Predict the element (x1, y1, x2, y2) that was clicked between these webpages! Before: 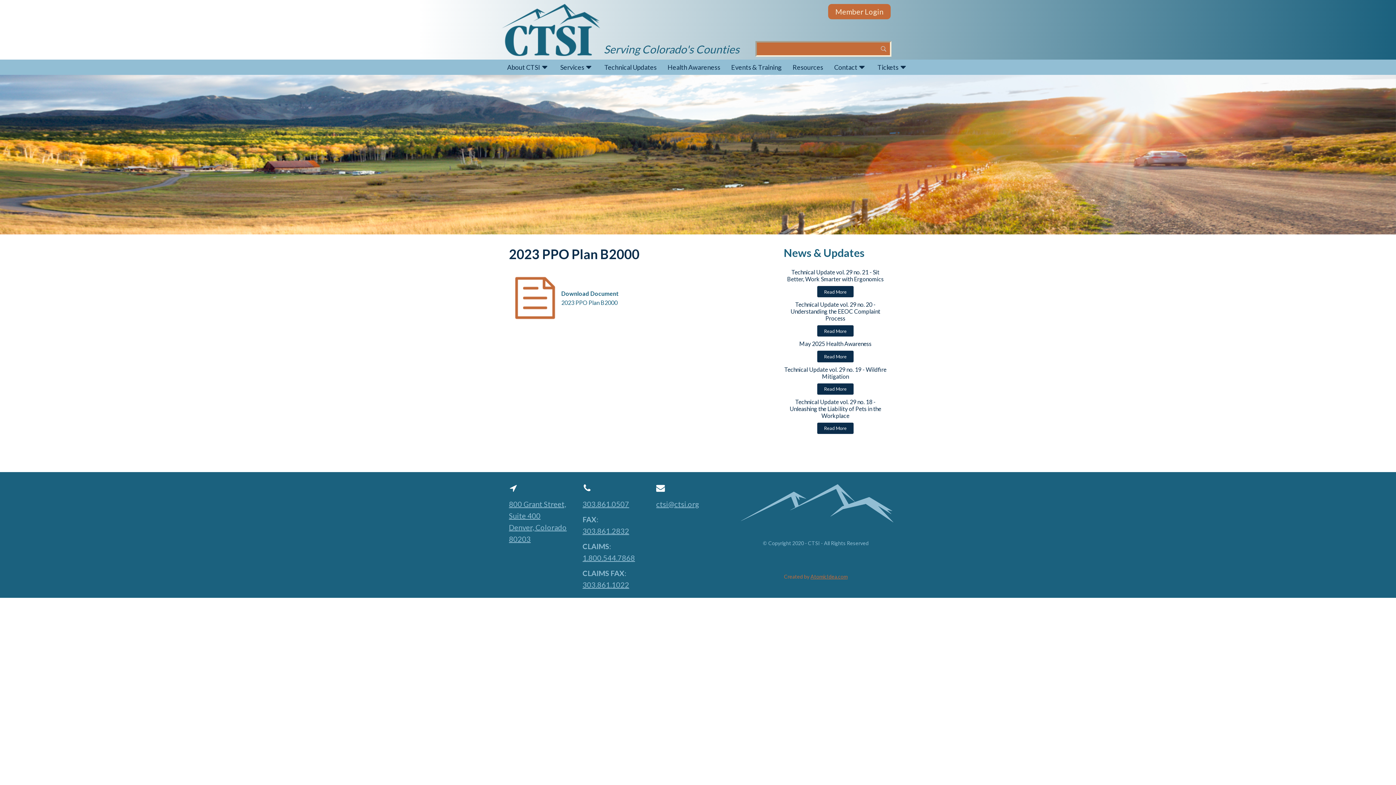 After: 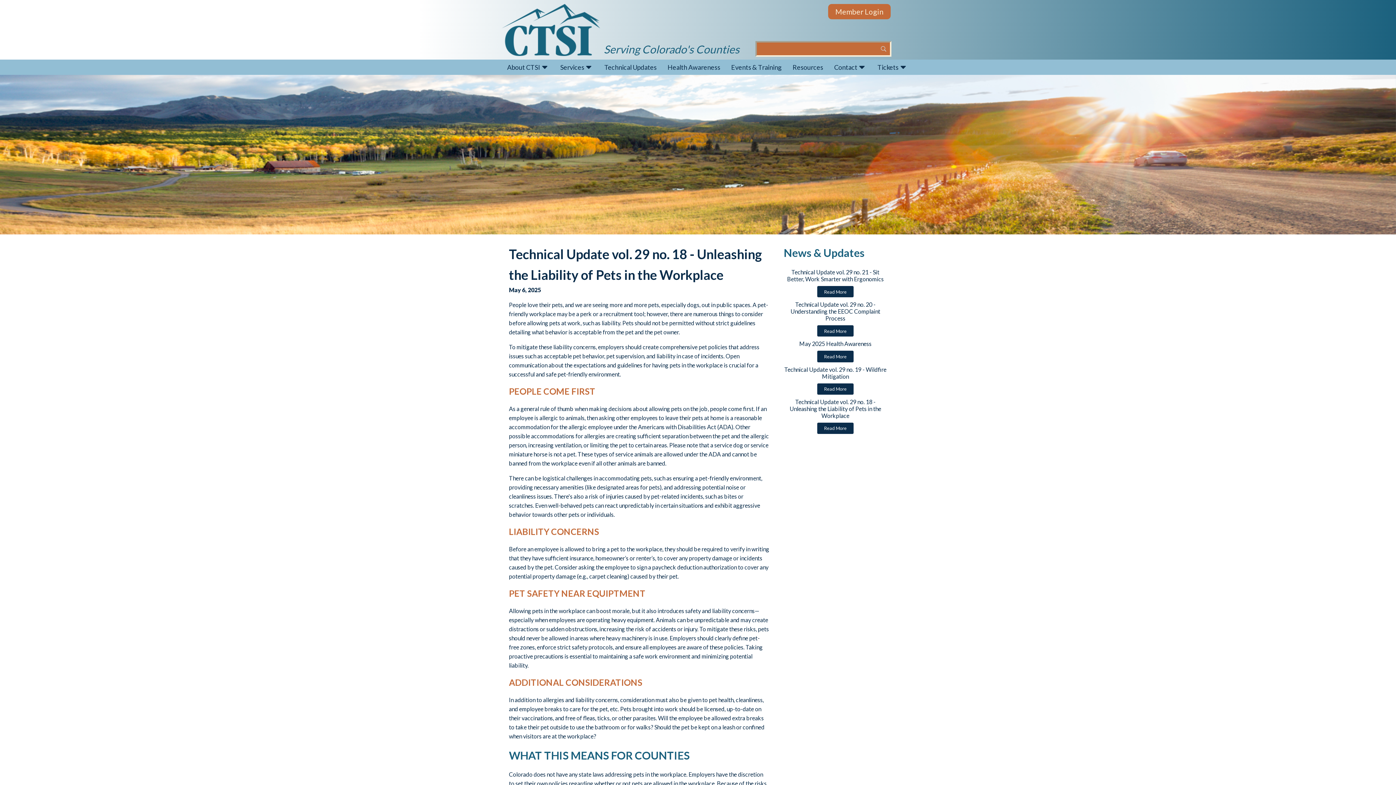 Action: bbox: (784, 398, 887, 419) label: Technical Update vol. 29 no. 18 - Unleashing the Liability of Pets in the Workplace